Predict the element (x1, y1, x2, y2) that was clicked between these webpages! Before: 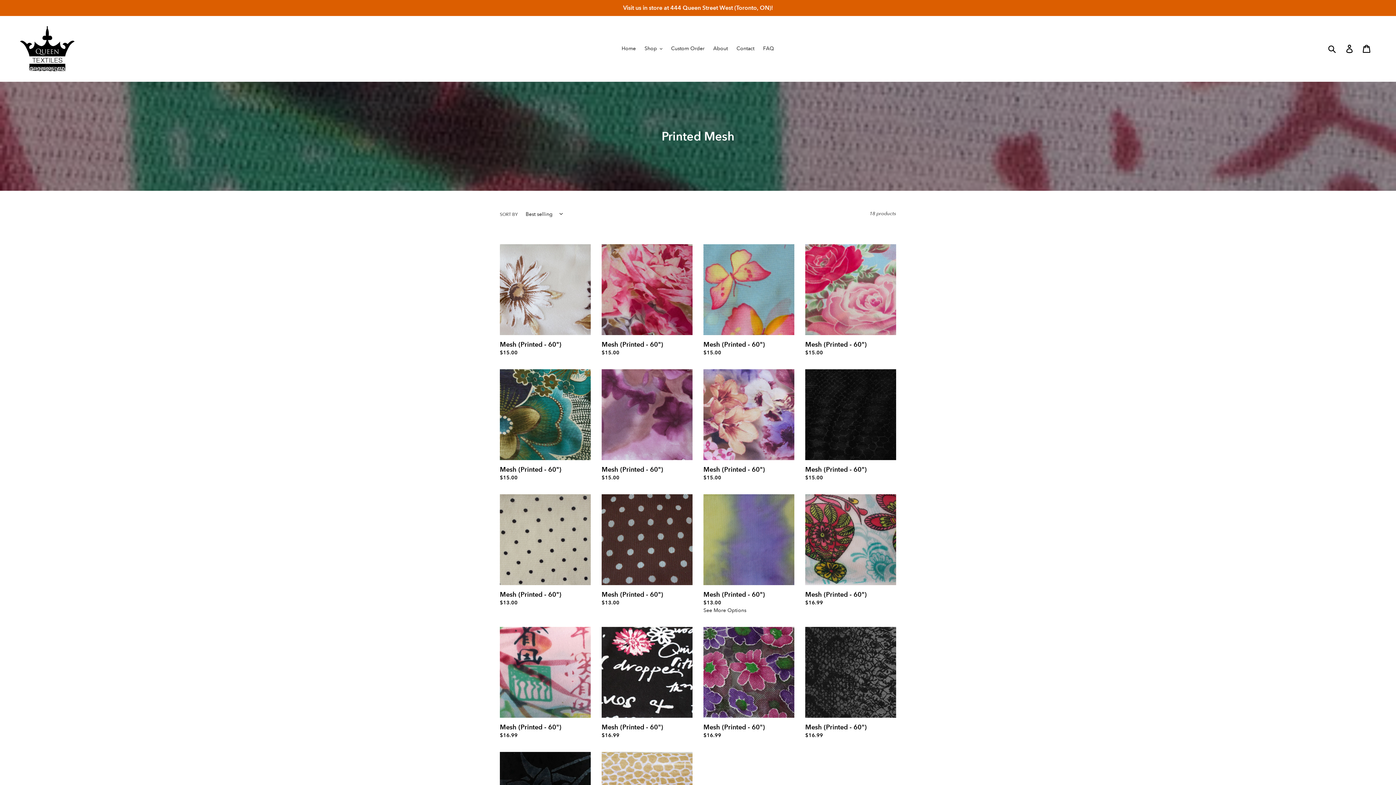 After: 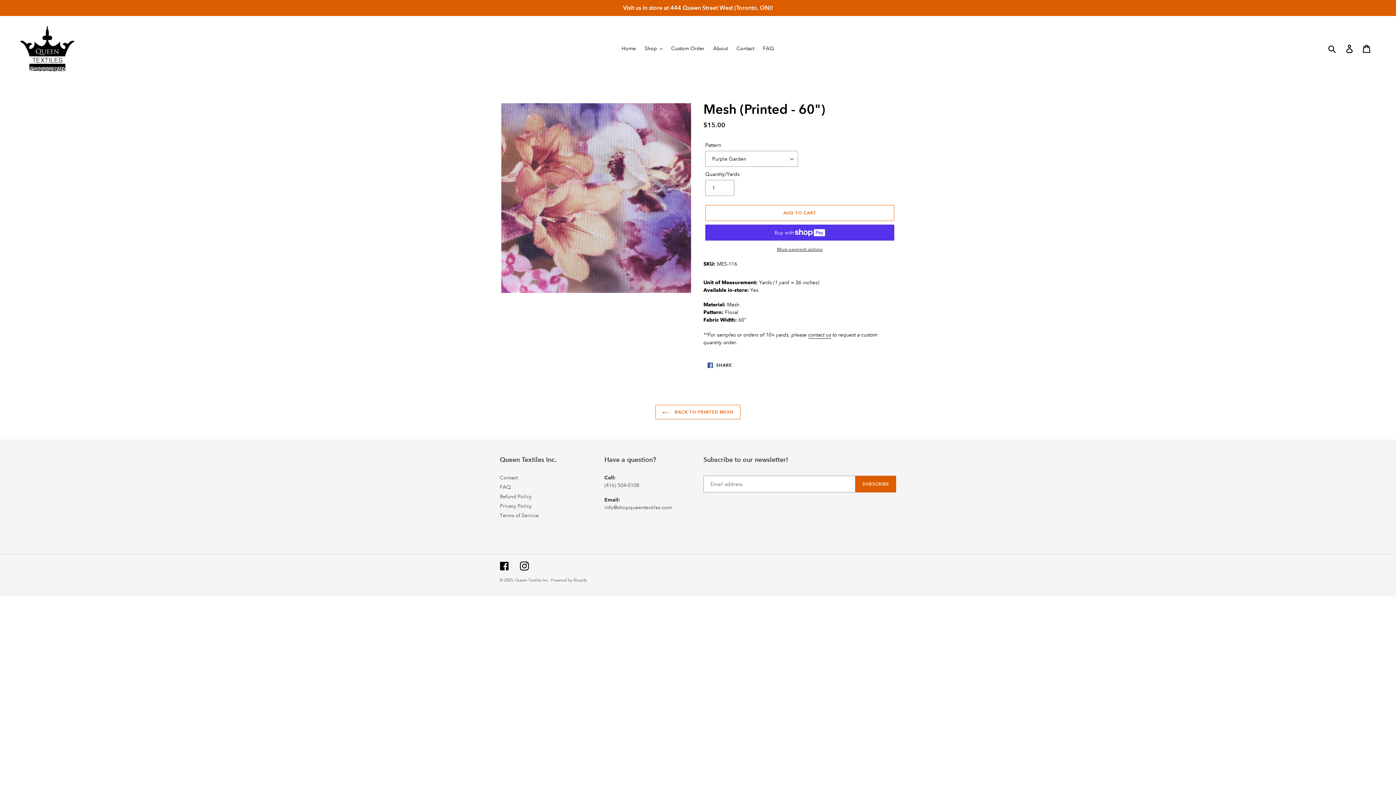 Action: label: Mesh (Printed - 60") bbox: (703, 369, 794, 481)